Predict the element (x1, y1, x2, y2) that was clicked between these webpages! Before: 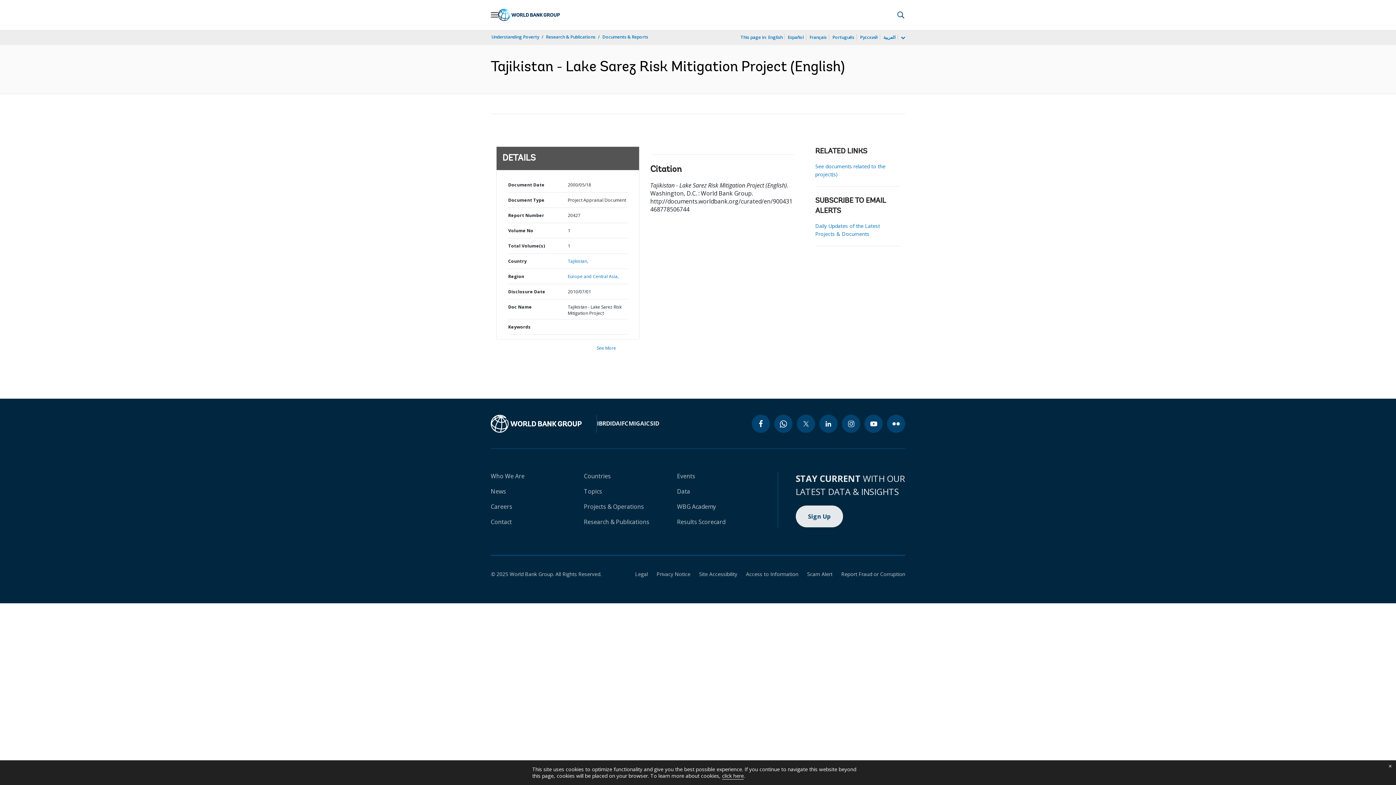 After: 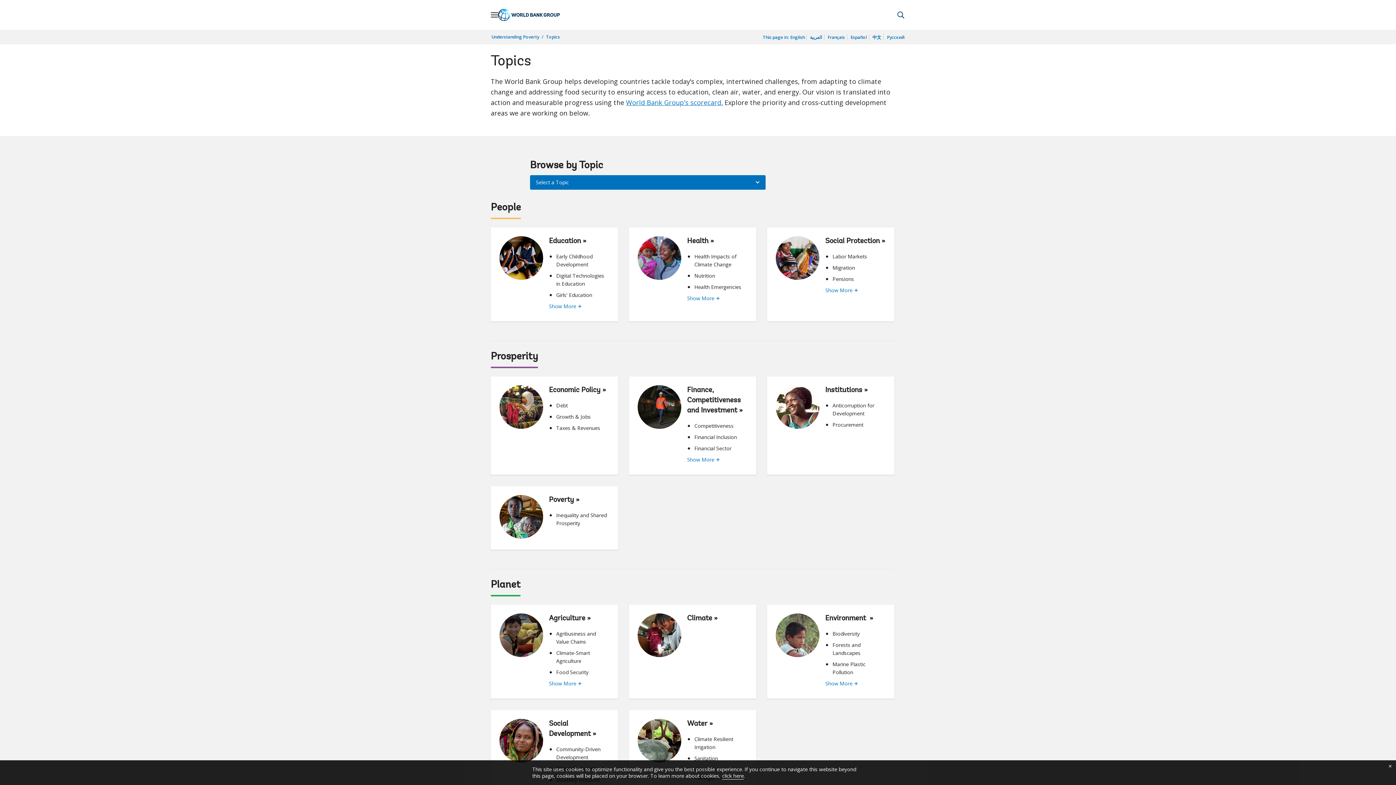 Action: label: Topics bbox: (584, 487, 602, 495)